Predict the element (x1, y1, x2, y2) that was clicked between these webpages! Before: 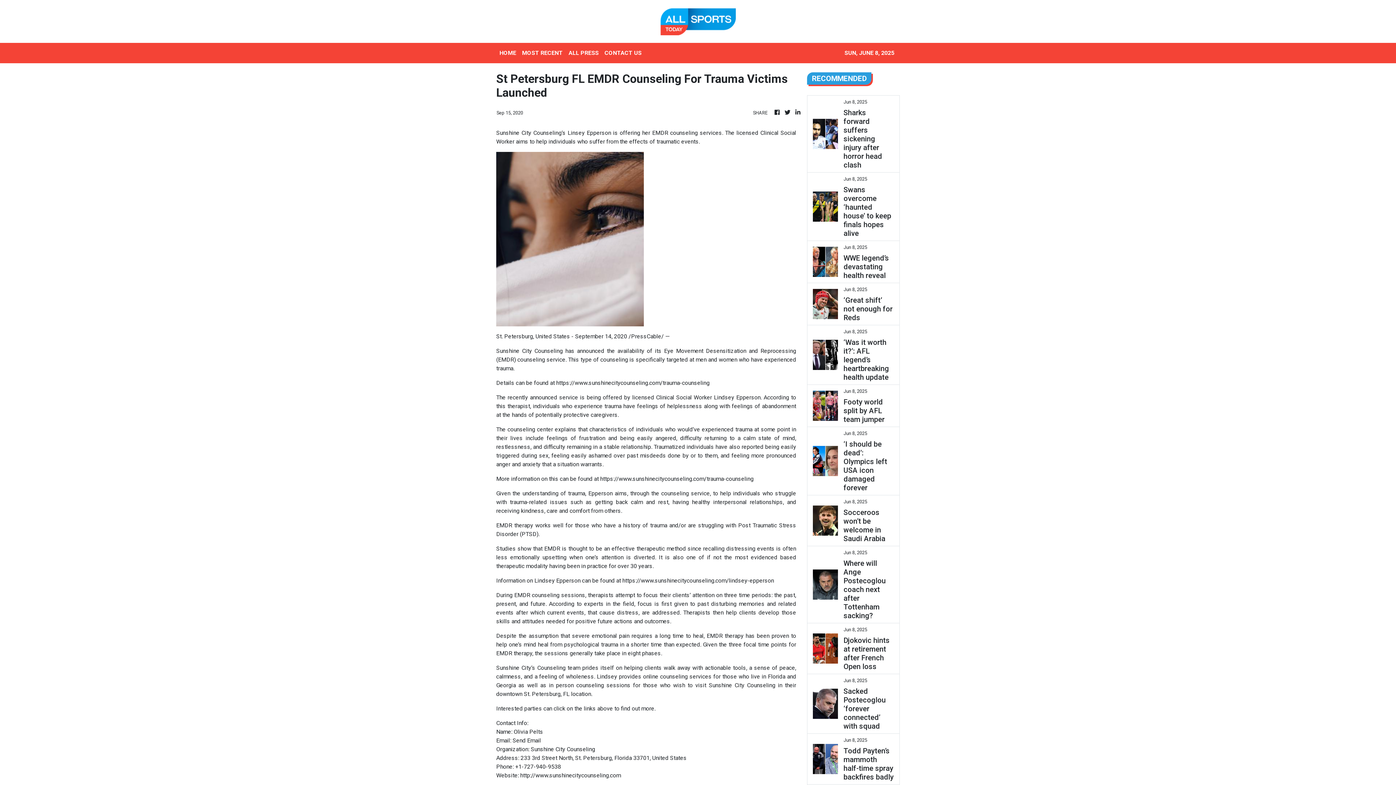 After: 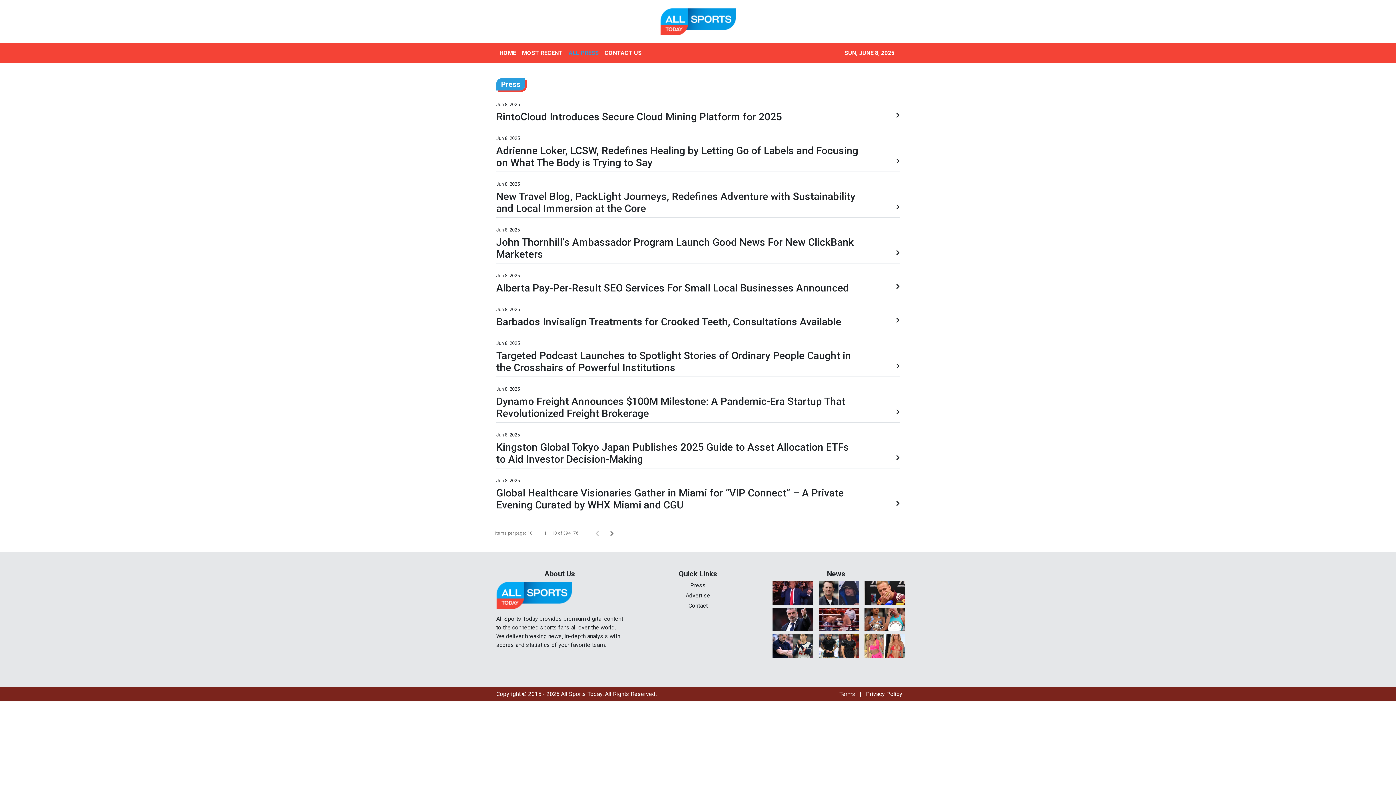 Action: label: ALL PRESS bbox: (565, 45, 601, 60)